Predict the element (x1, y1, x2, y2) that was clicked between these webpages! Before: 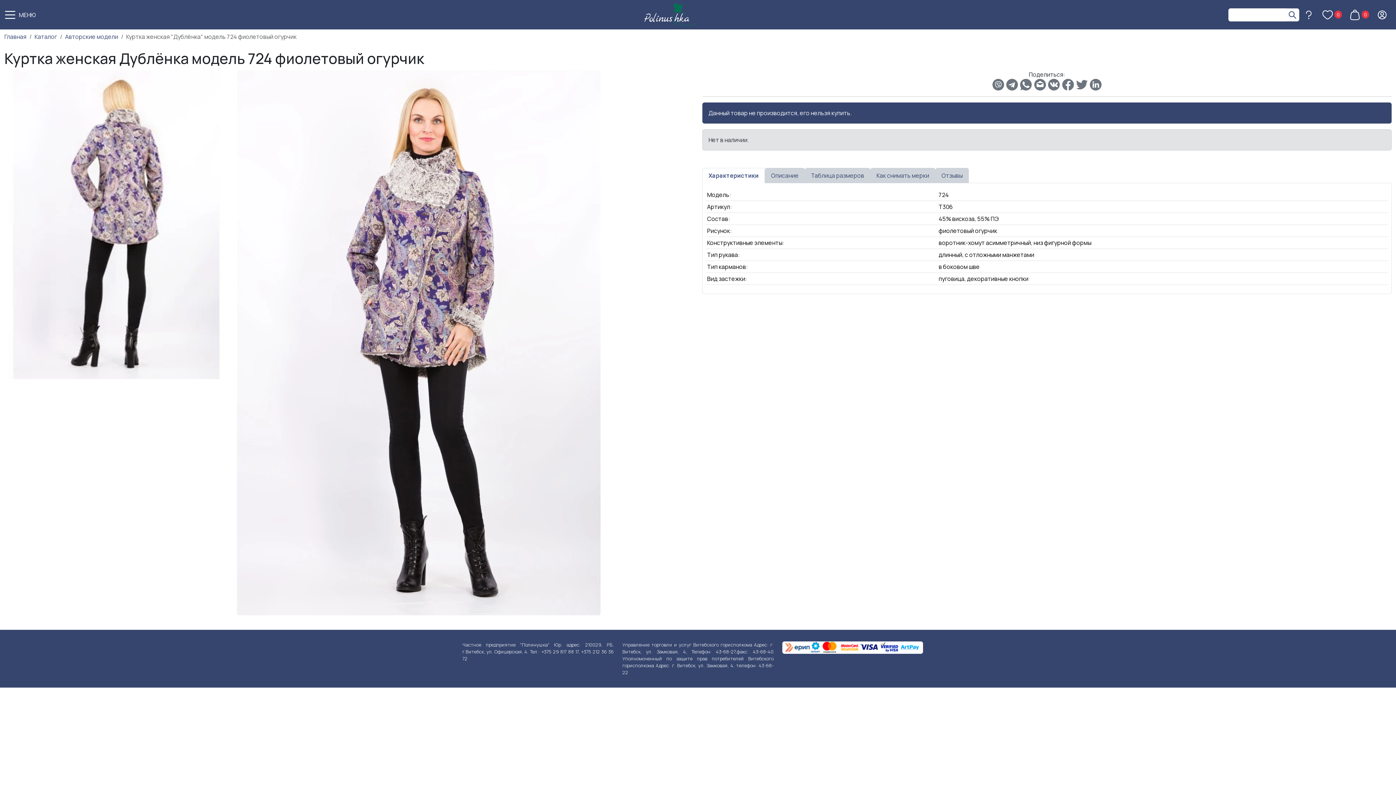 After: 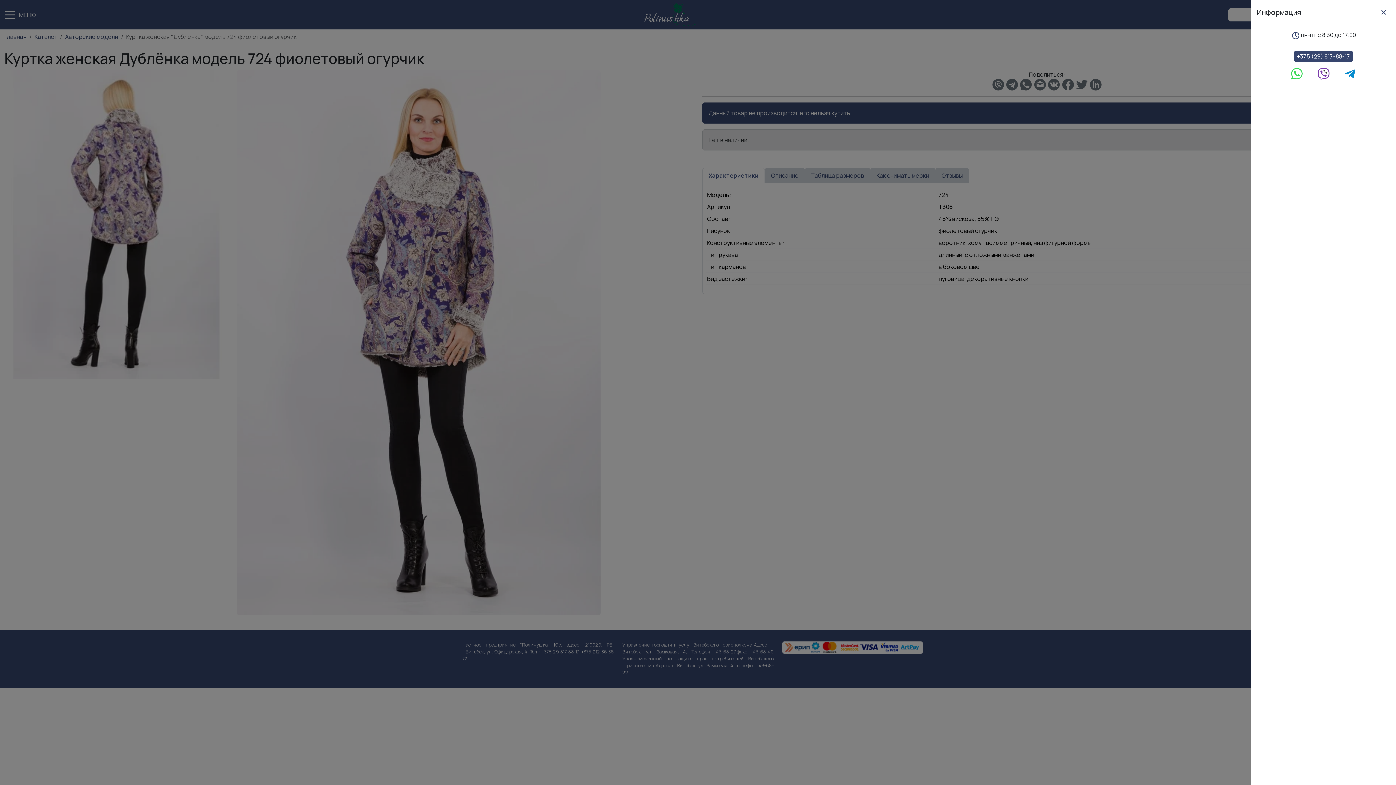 Action: bbox: (1303, 10, 1314, 18)